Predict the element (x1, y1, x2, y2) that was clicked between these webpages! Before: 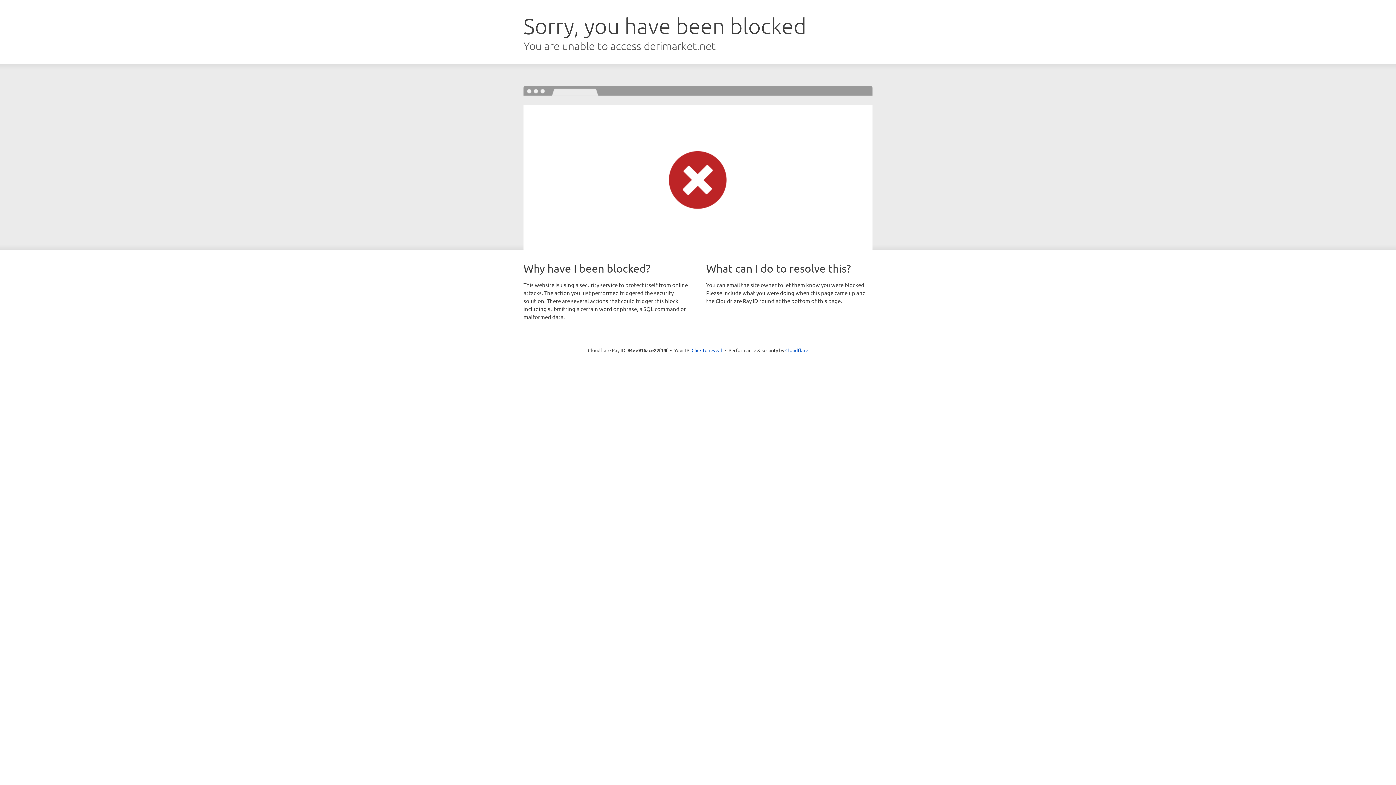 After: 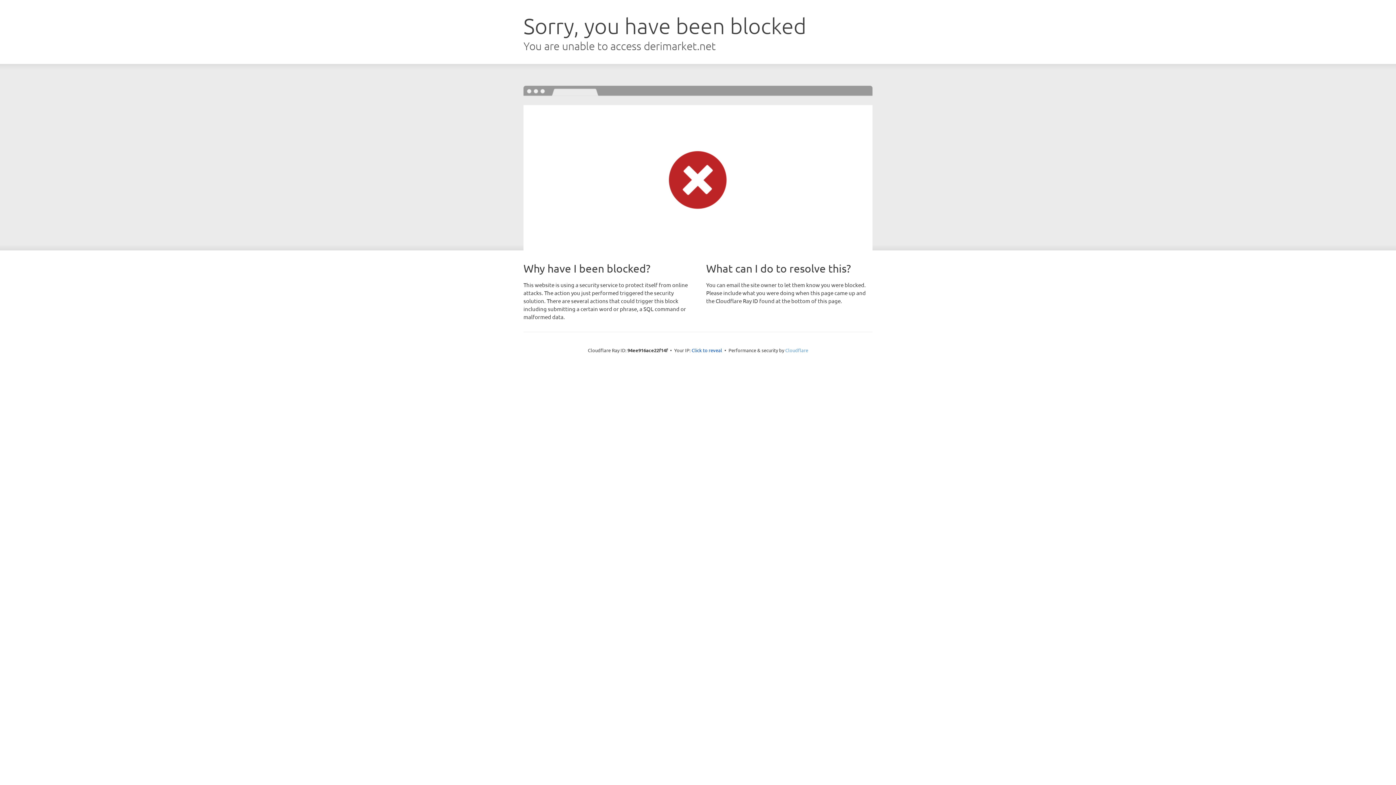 Action: bbox: (785, 347, 808, 353) label: Cloudflare